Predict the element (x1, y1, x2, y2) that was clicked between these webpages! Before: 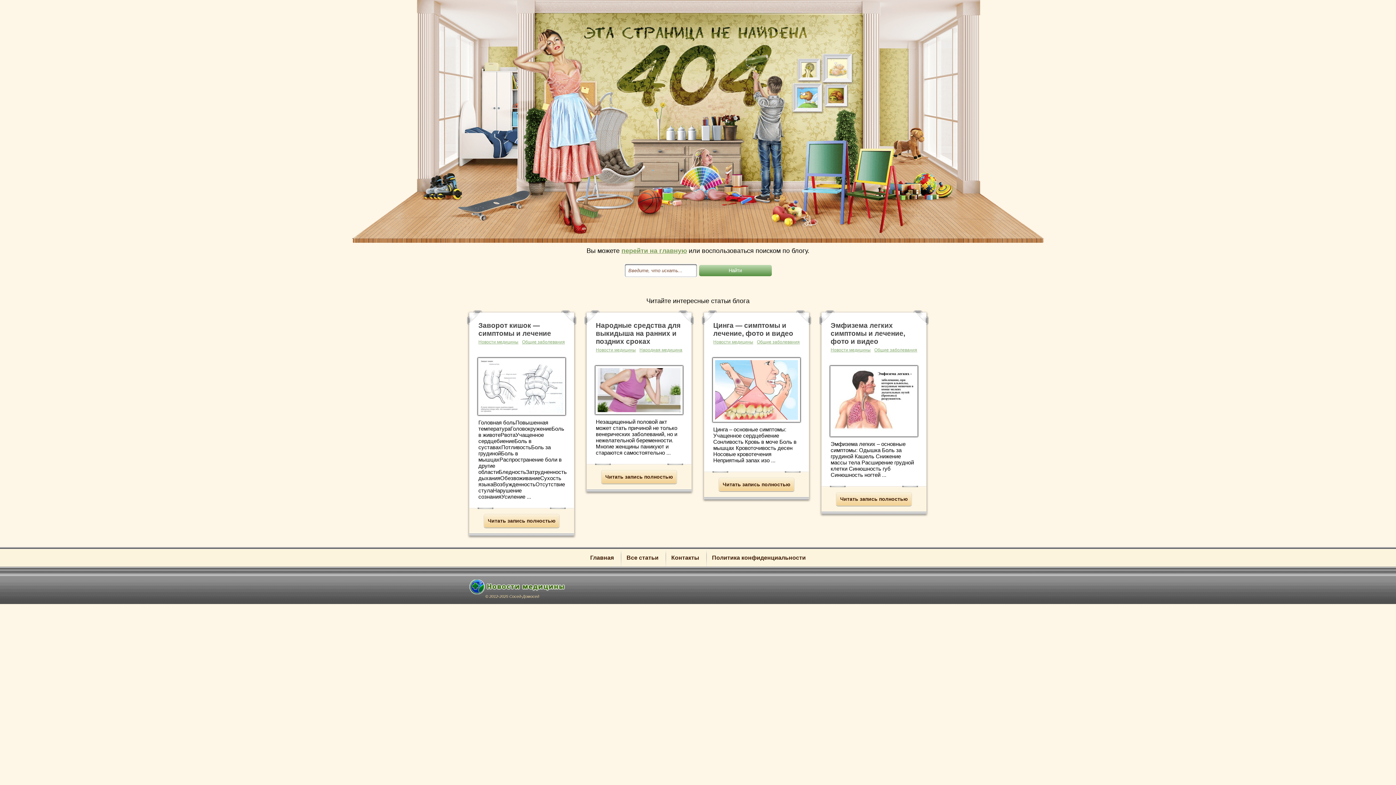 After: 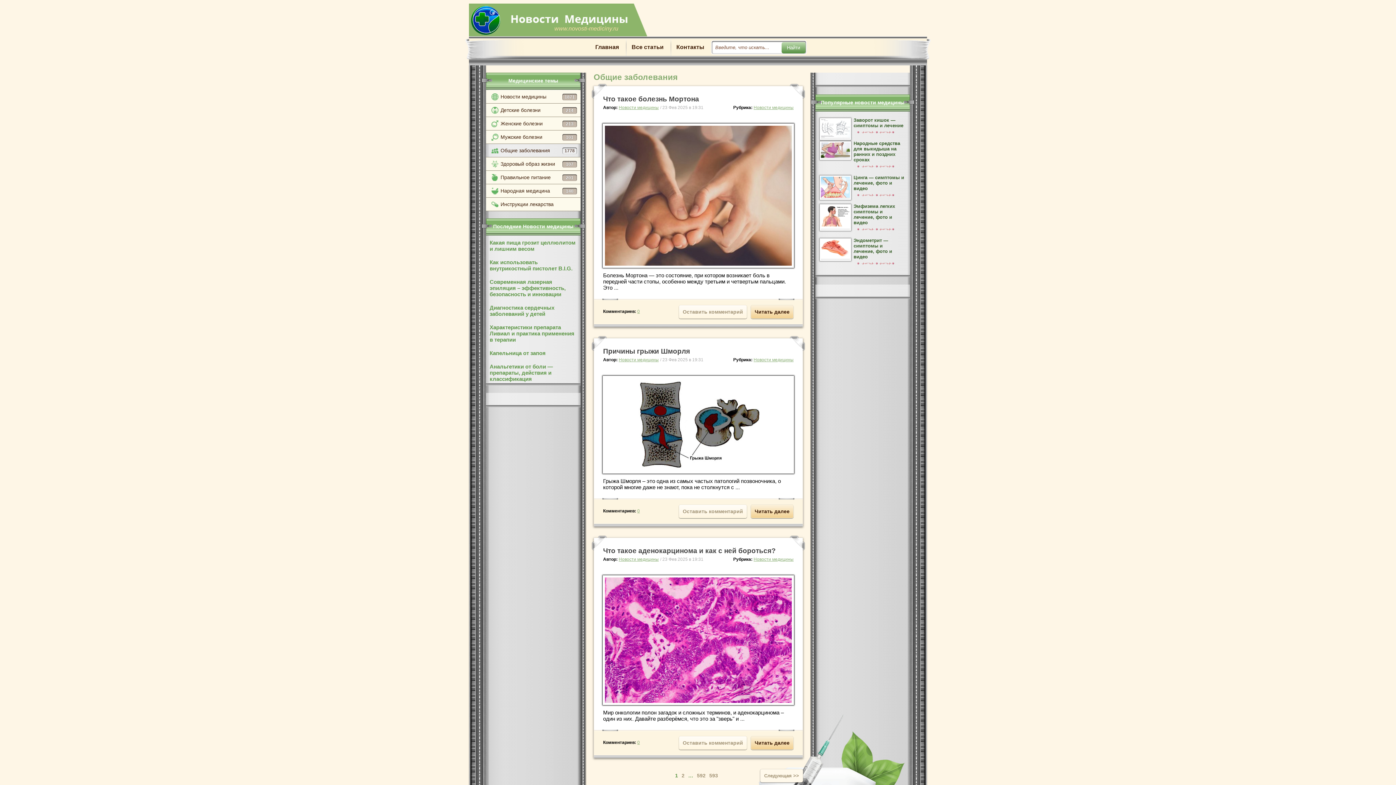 Action: bbox: (874, 347, 917, 352) label: Общие заболевания